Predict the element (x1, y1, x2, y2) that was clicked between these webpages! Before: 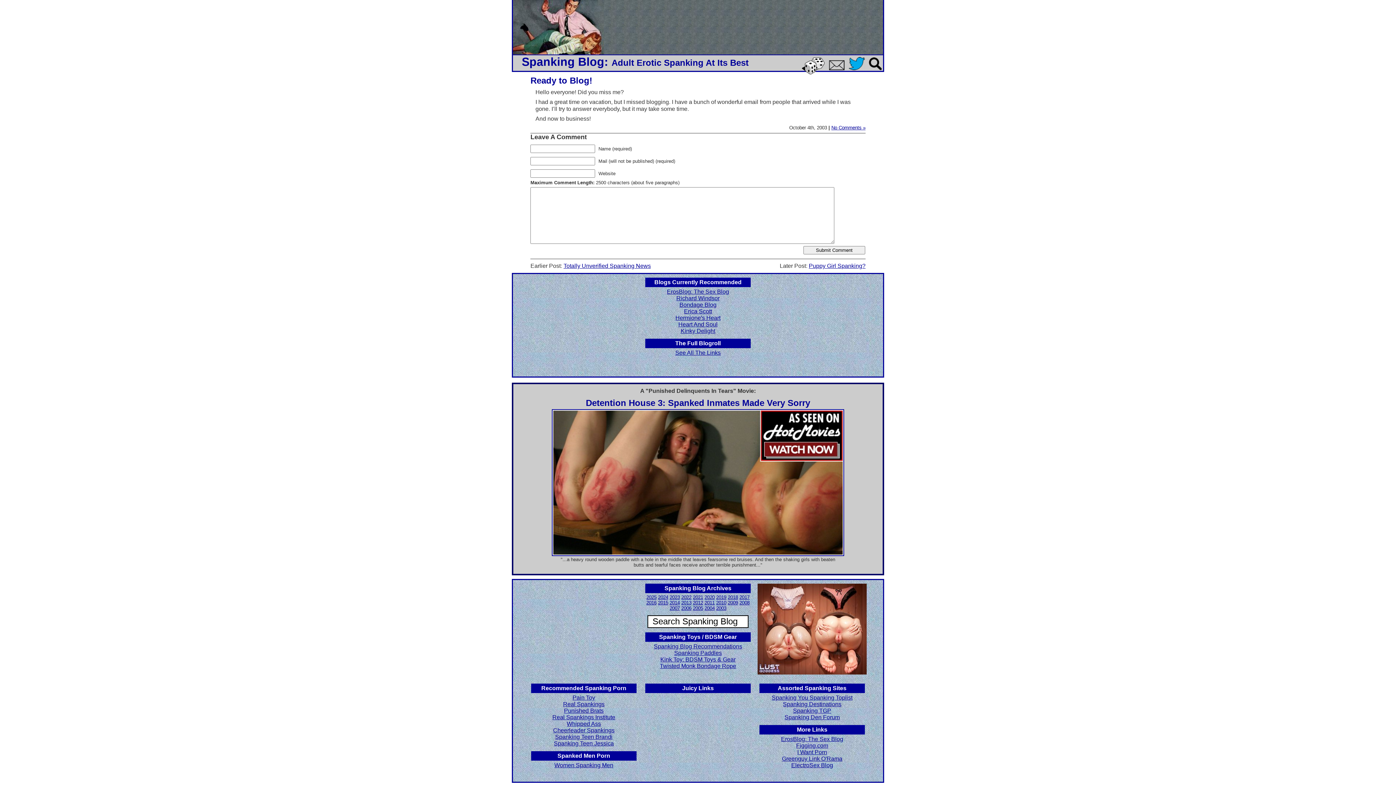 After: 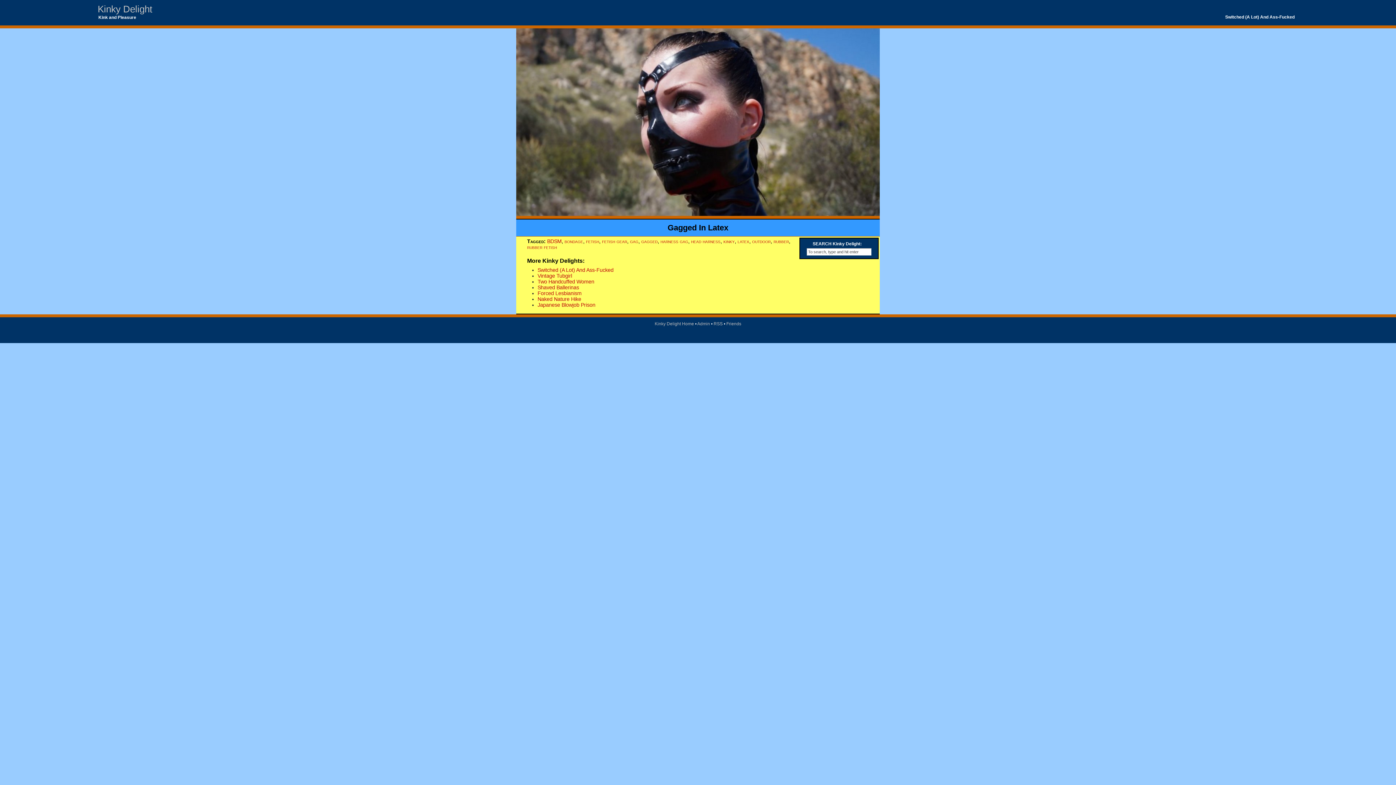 Action: bbox: (680, 327, 715, 334) label: Kinky Delight